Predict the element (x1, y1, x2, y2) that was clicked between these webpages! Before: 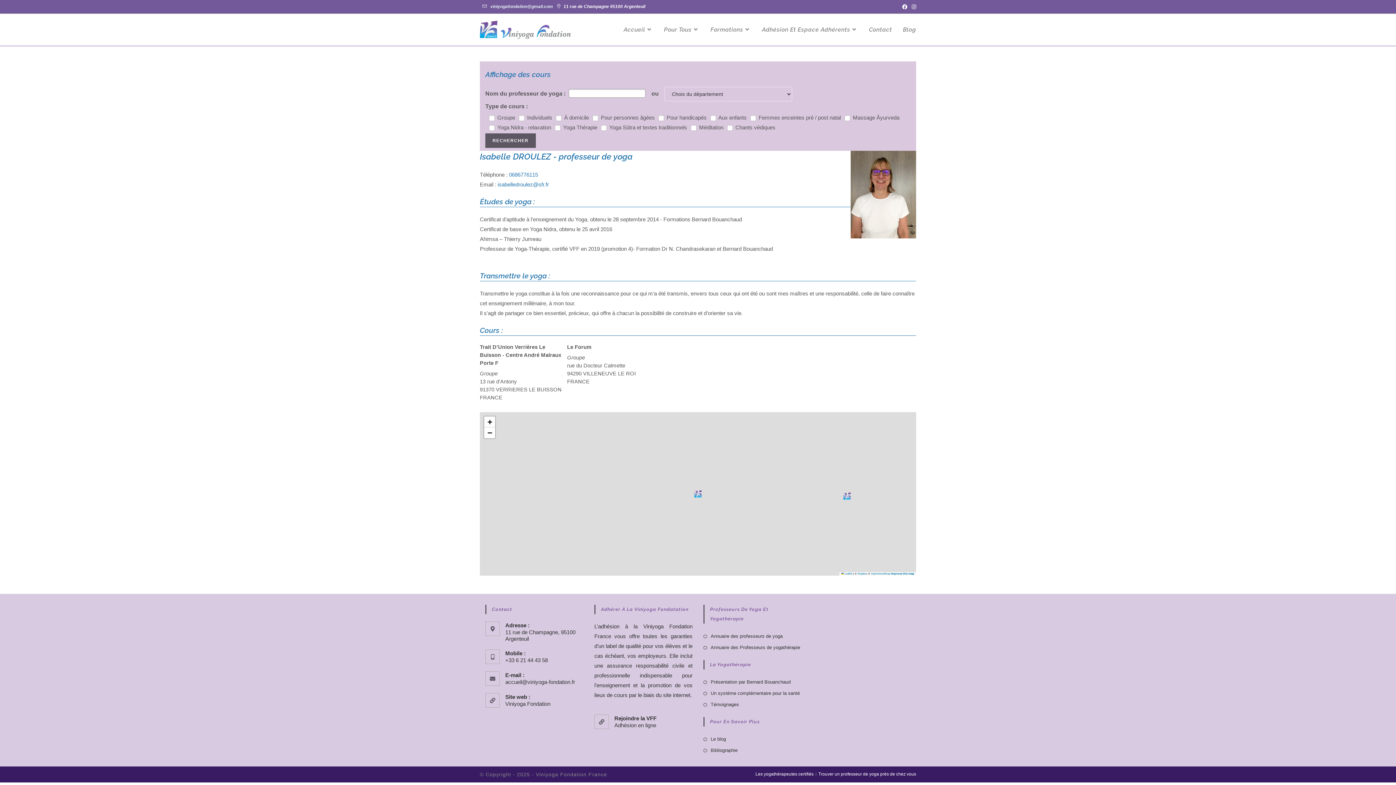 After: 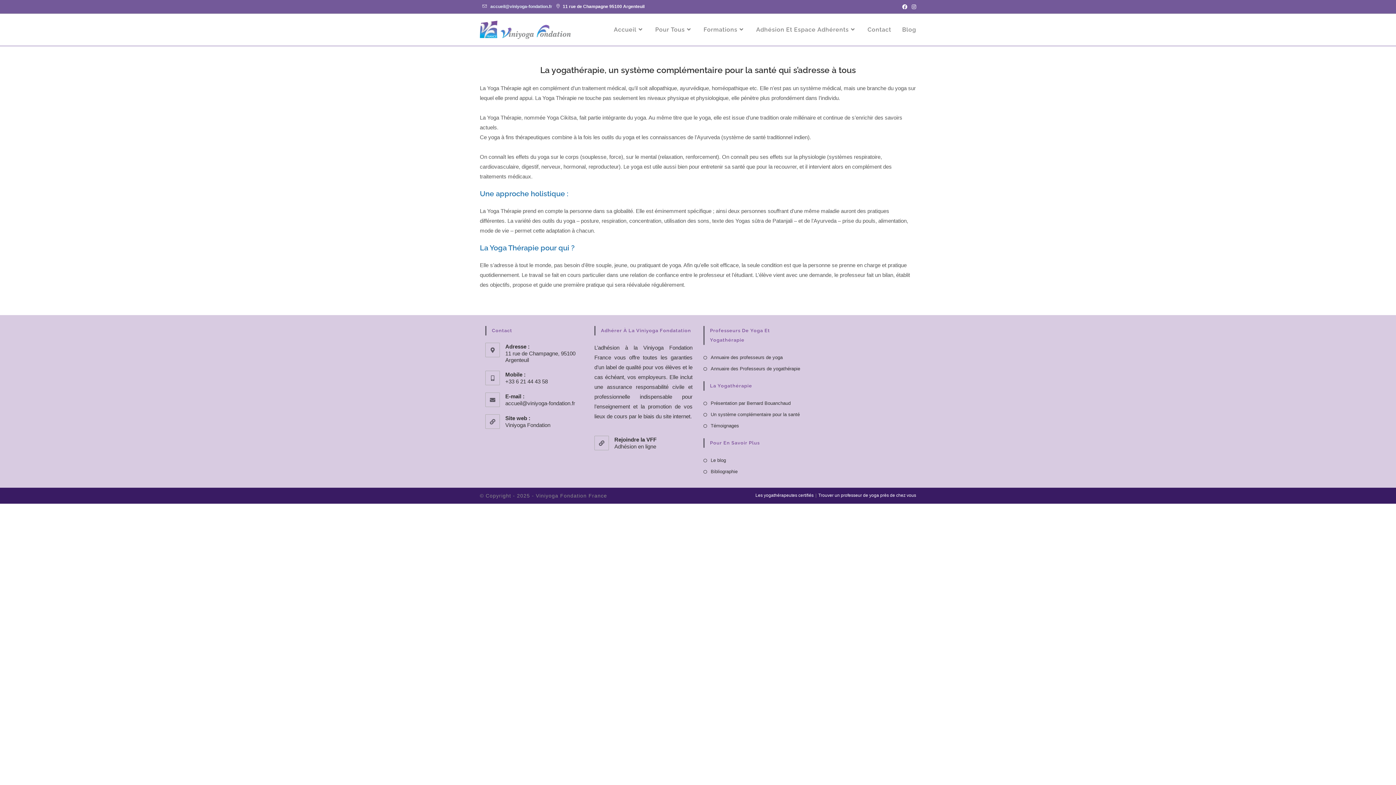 Action: bbox: (703, 689, 800, 697) label: Un système complémentaire pour la santé